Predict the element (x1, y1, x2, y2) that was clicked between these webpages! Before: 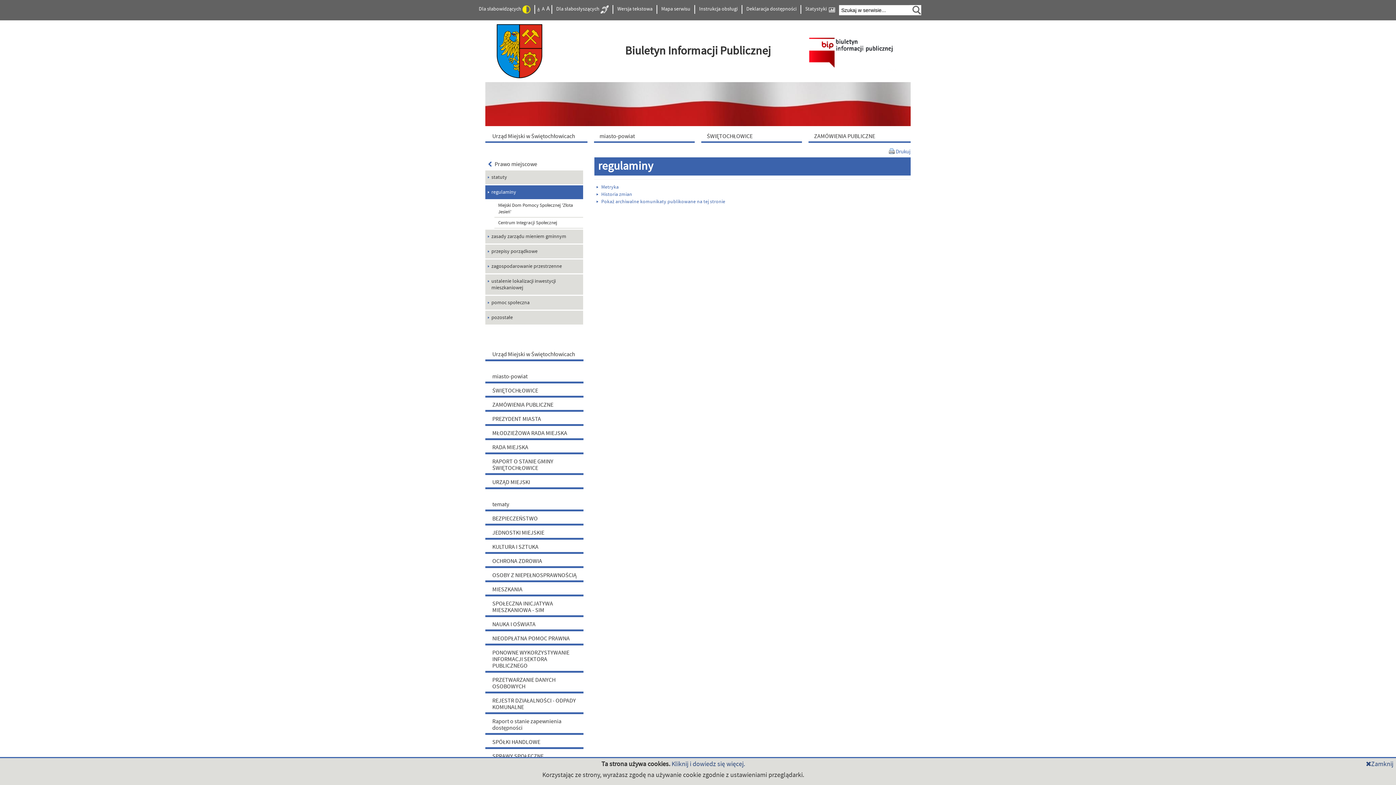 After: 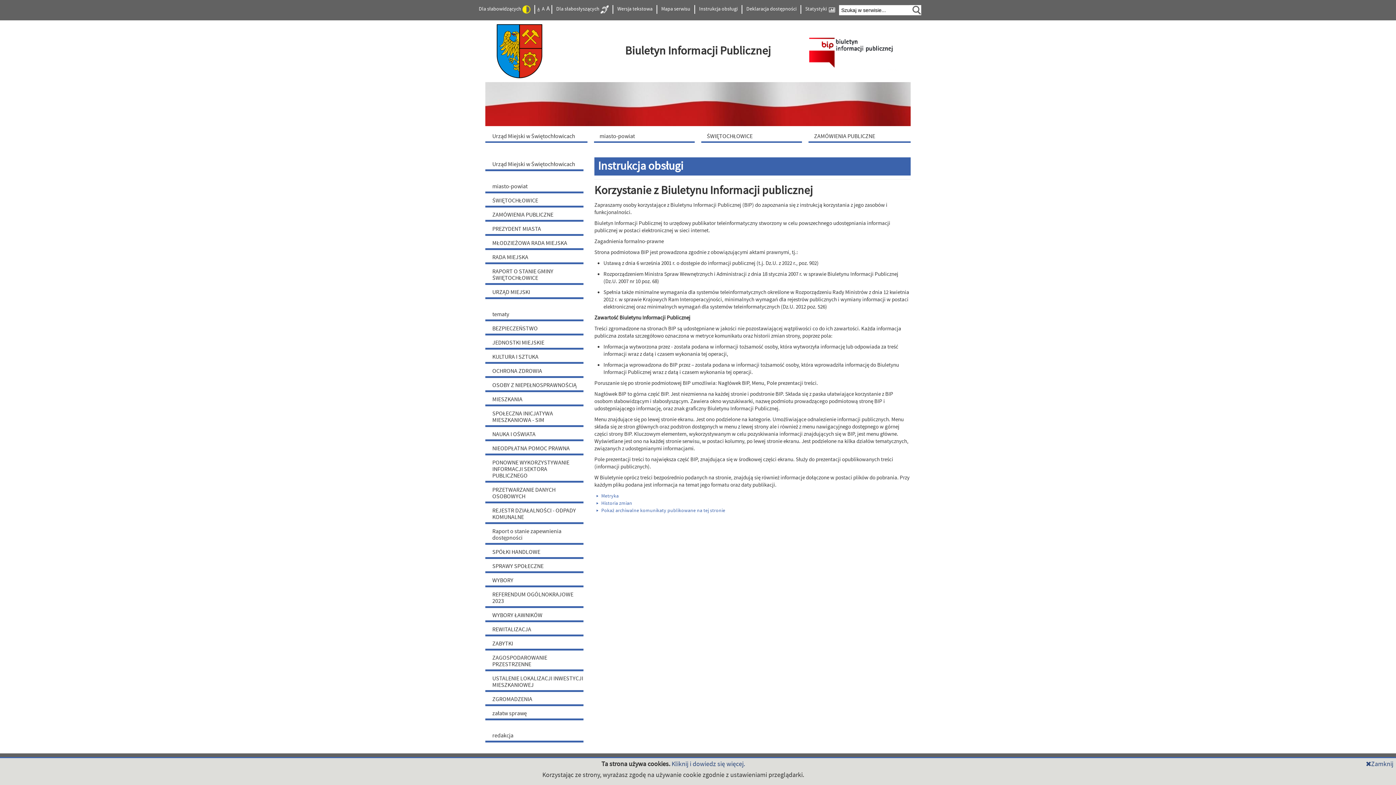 Action: label: Instrukcja obsługi bbox: (696, 5, 740, 13)